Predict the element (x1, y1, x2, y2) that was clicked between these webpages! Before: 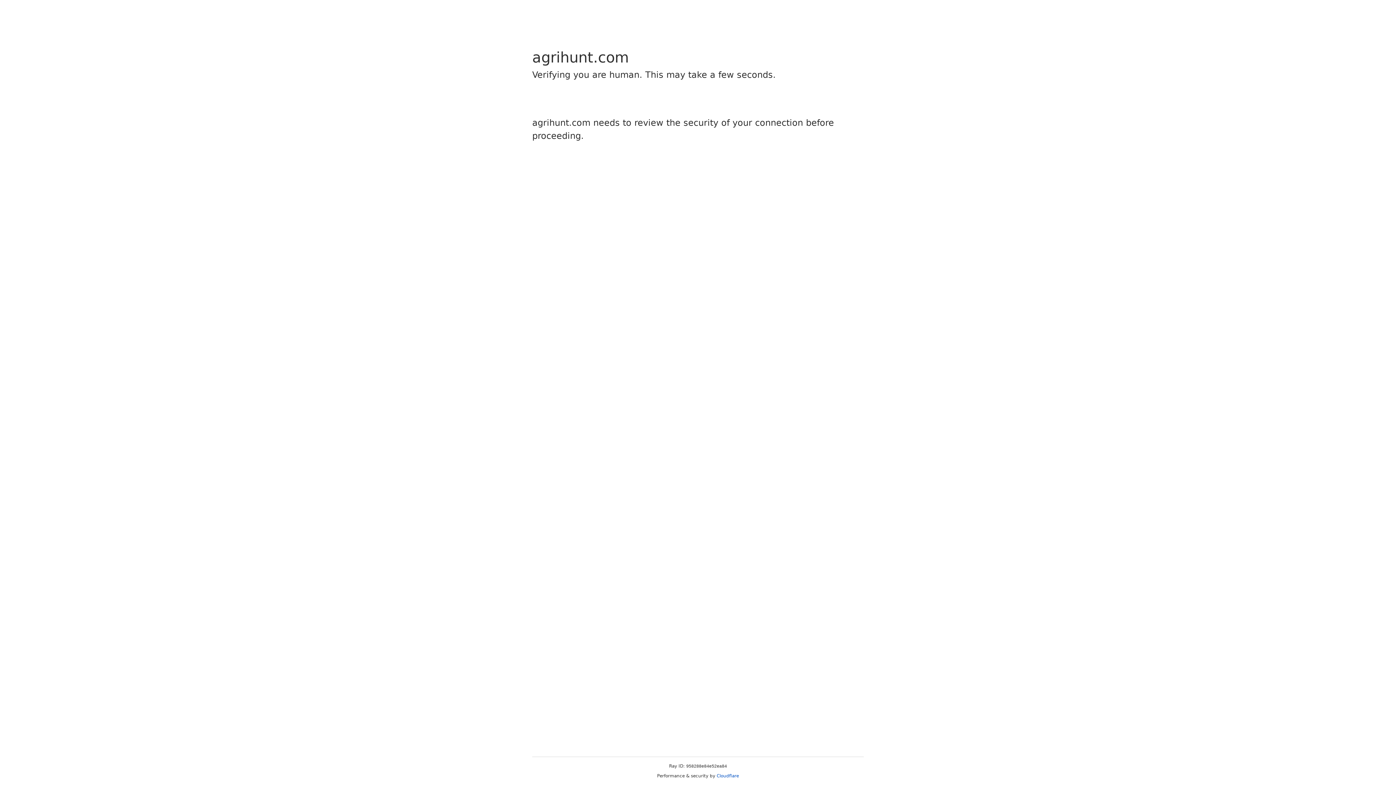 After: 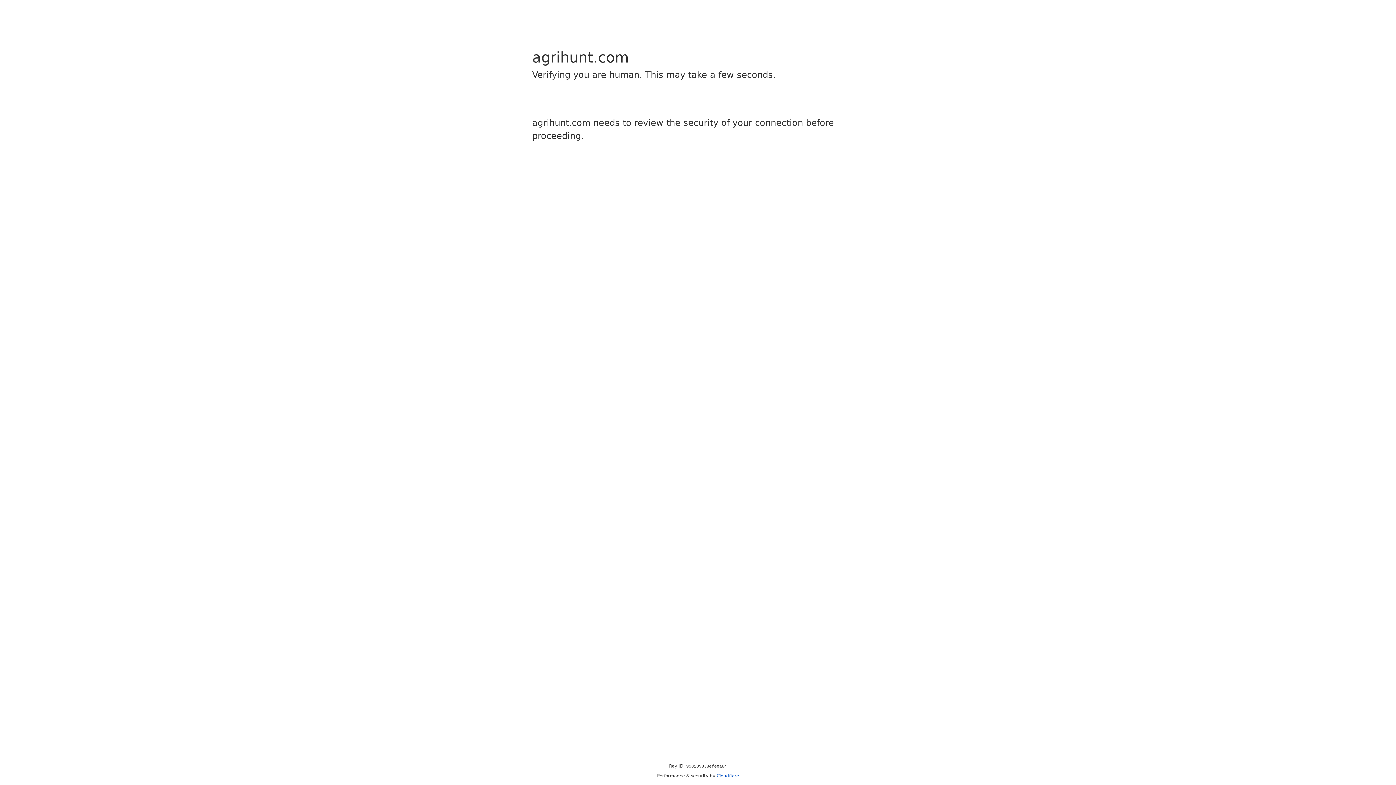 Action: label: Cloudflare bbox: (716, 773, 739, 778)